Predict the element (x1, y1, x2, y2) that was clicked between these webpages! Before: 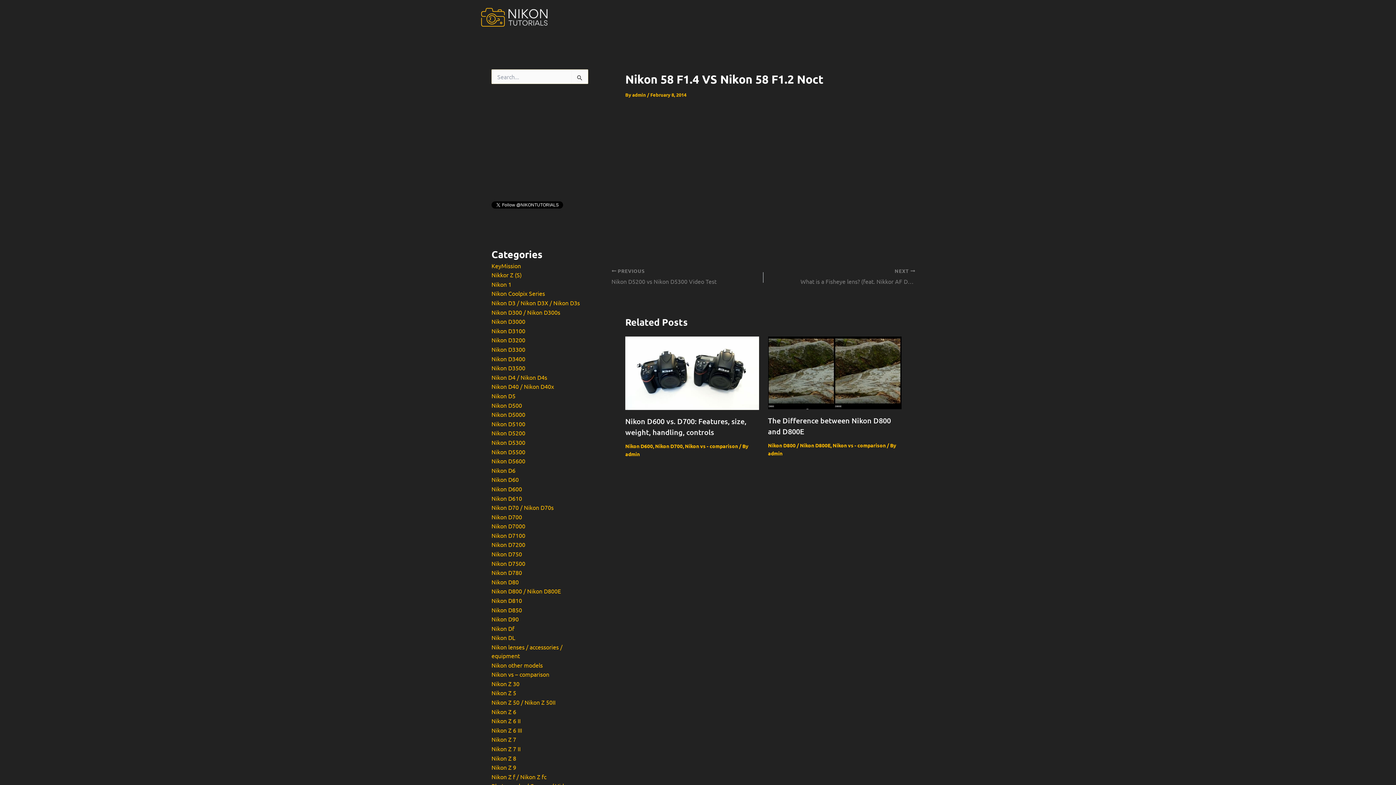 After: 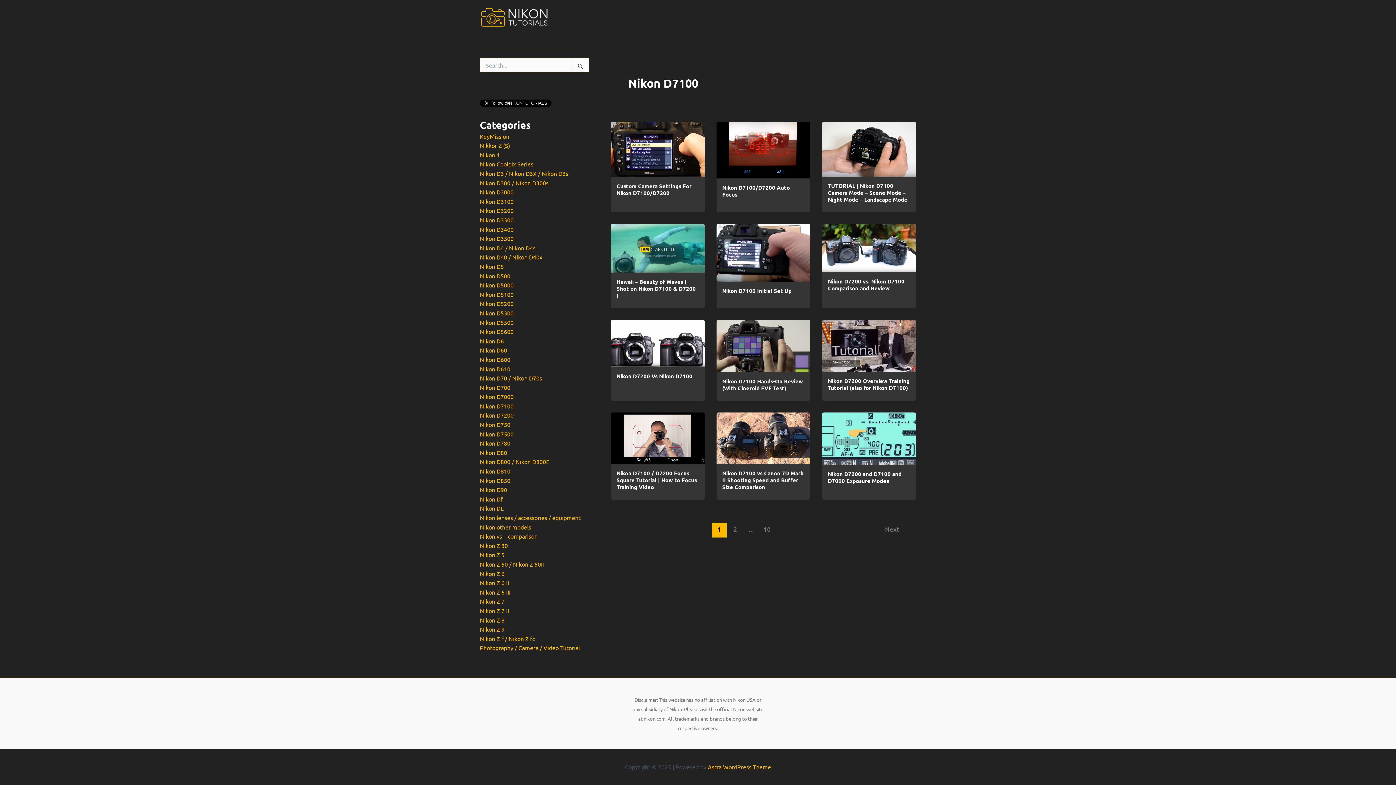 Action: label: Nikon D7100 bbox: (491, 531, 525, 539)